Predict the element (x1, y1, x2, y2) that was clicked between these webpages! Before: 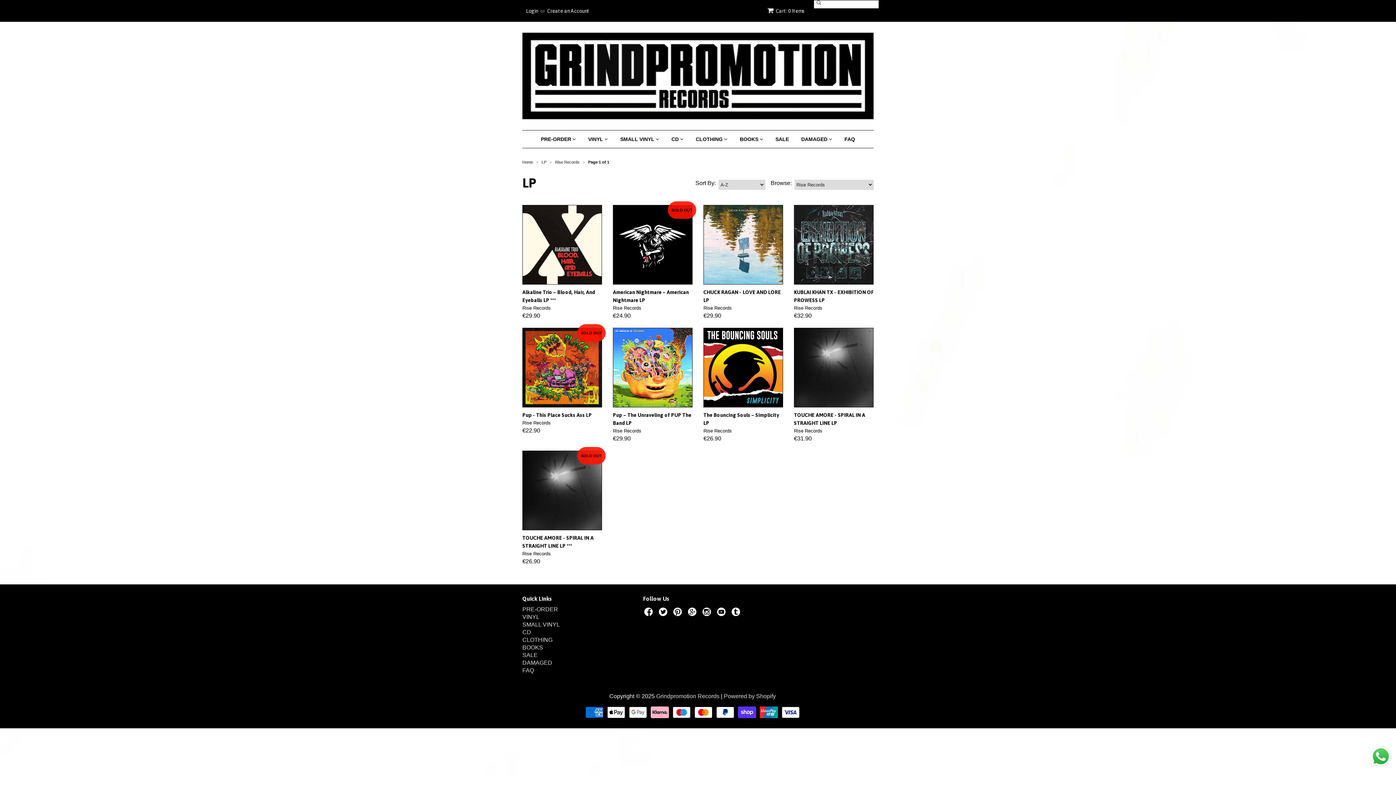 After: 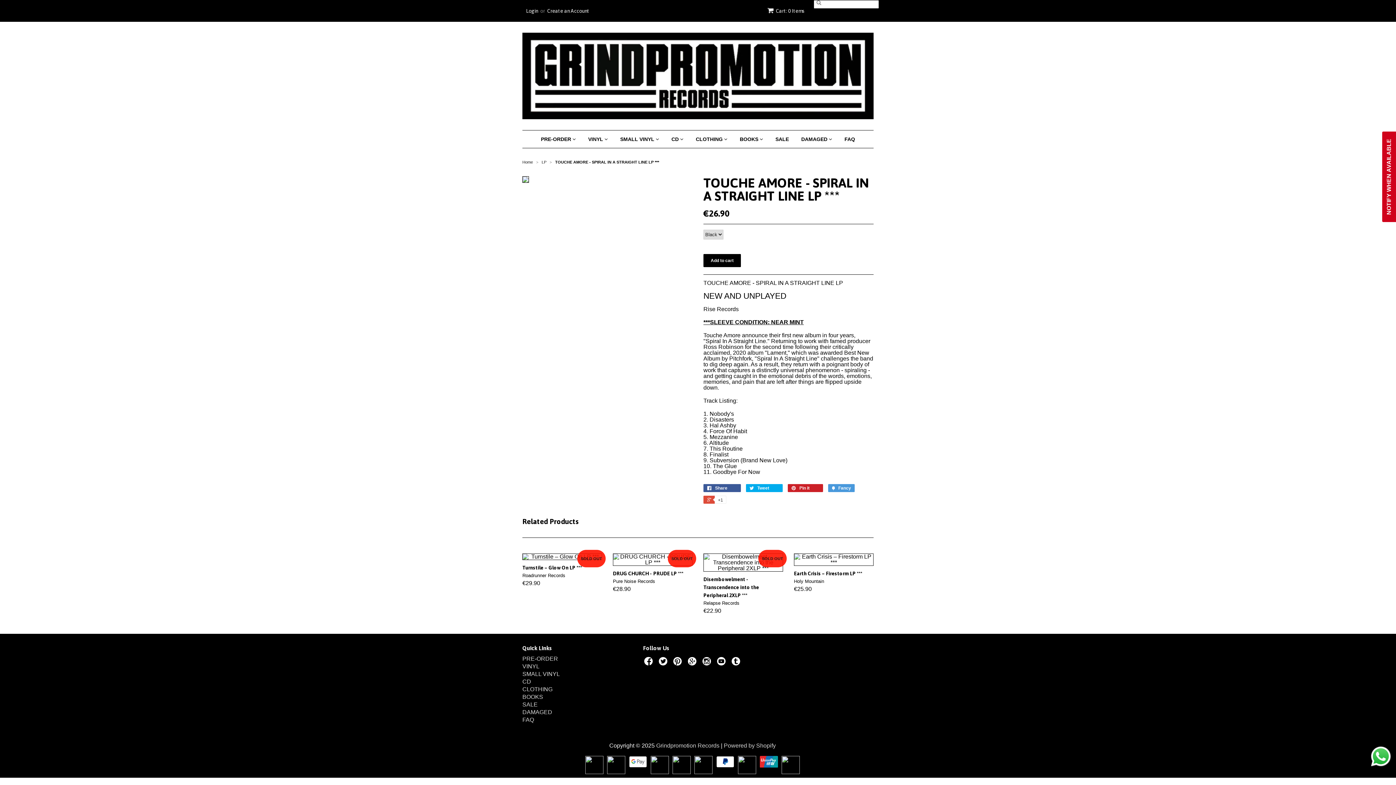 Action: bbox: (522, 450, 602, 530)